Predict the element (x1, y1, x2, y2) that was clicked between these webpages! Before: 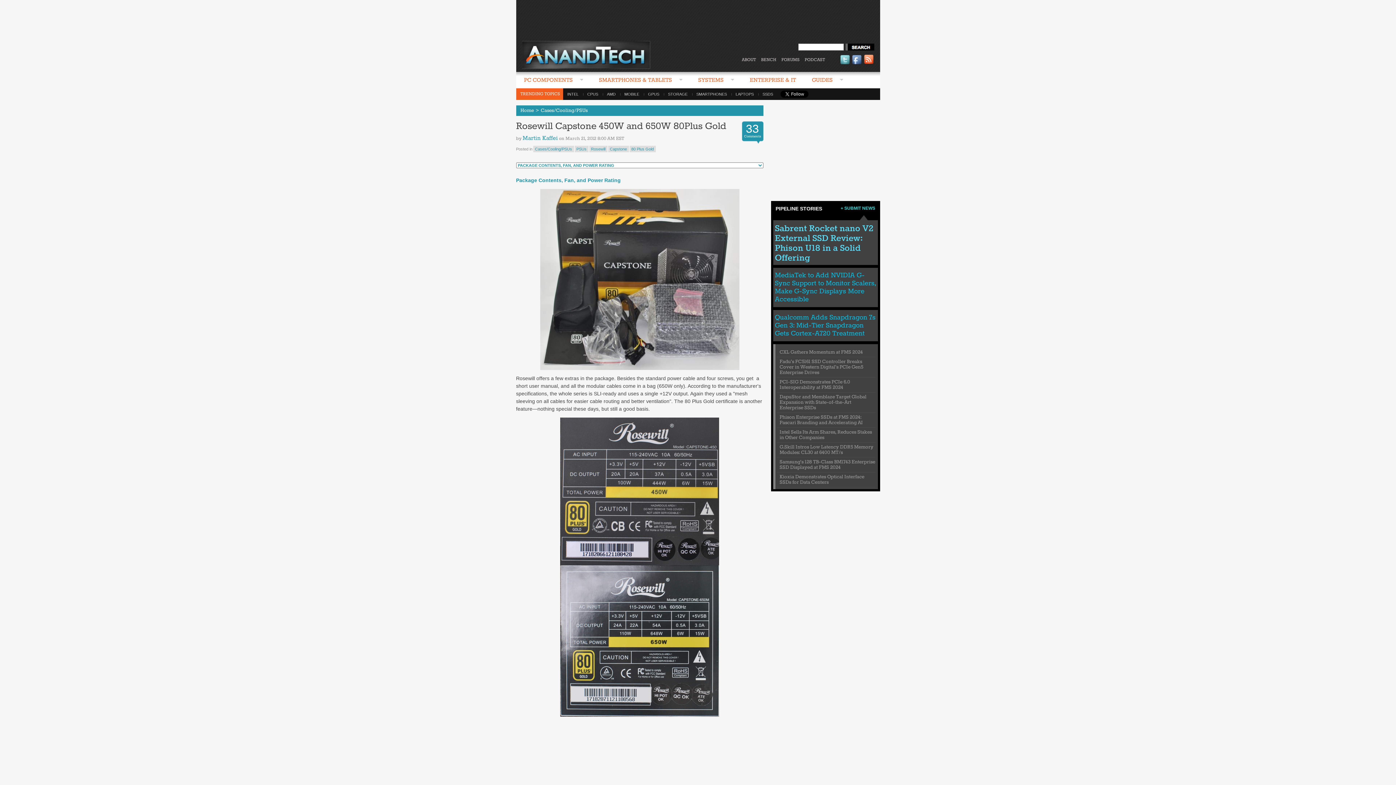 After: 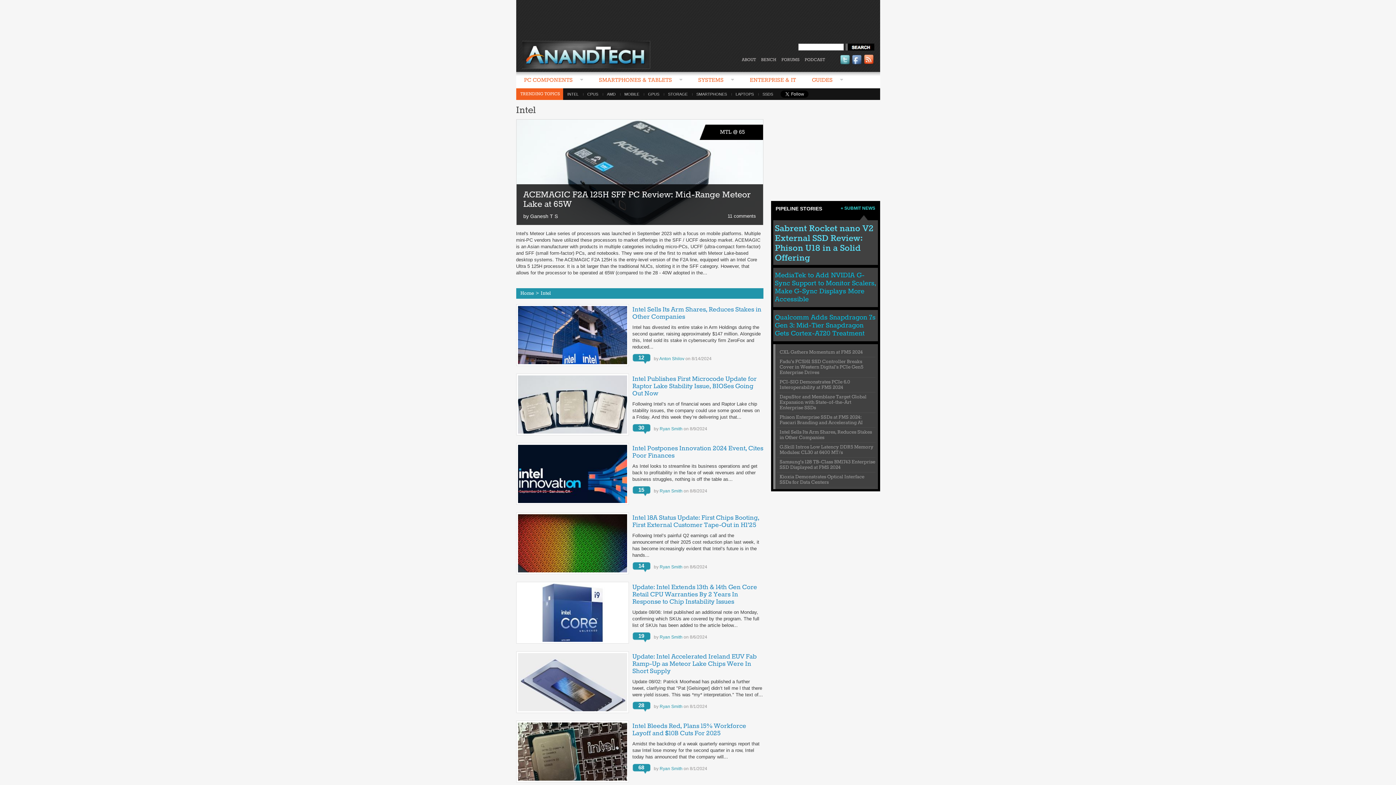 Action: label: INTEL bbox: (563, 92, 583, 96)